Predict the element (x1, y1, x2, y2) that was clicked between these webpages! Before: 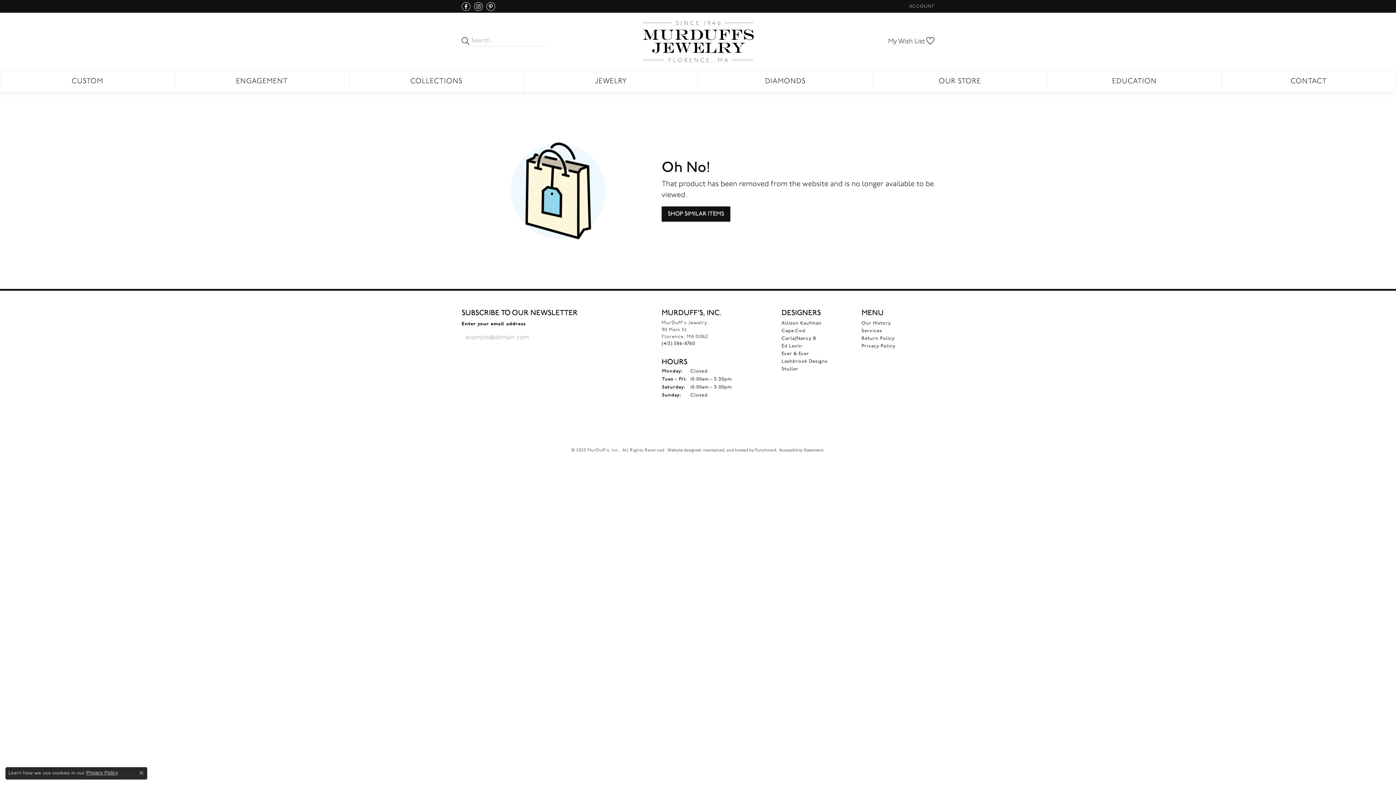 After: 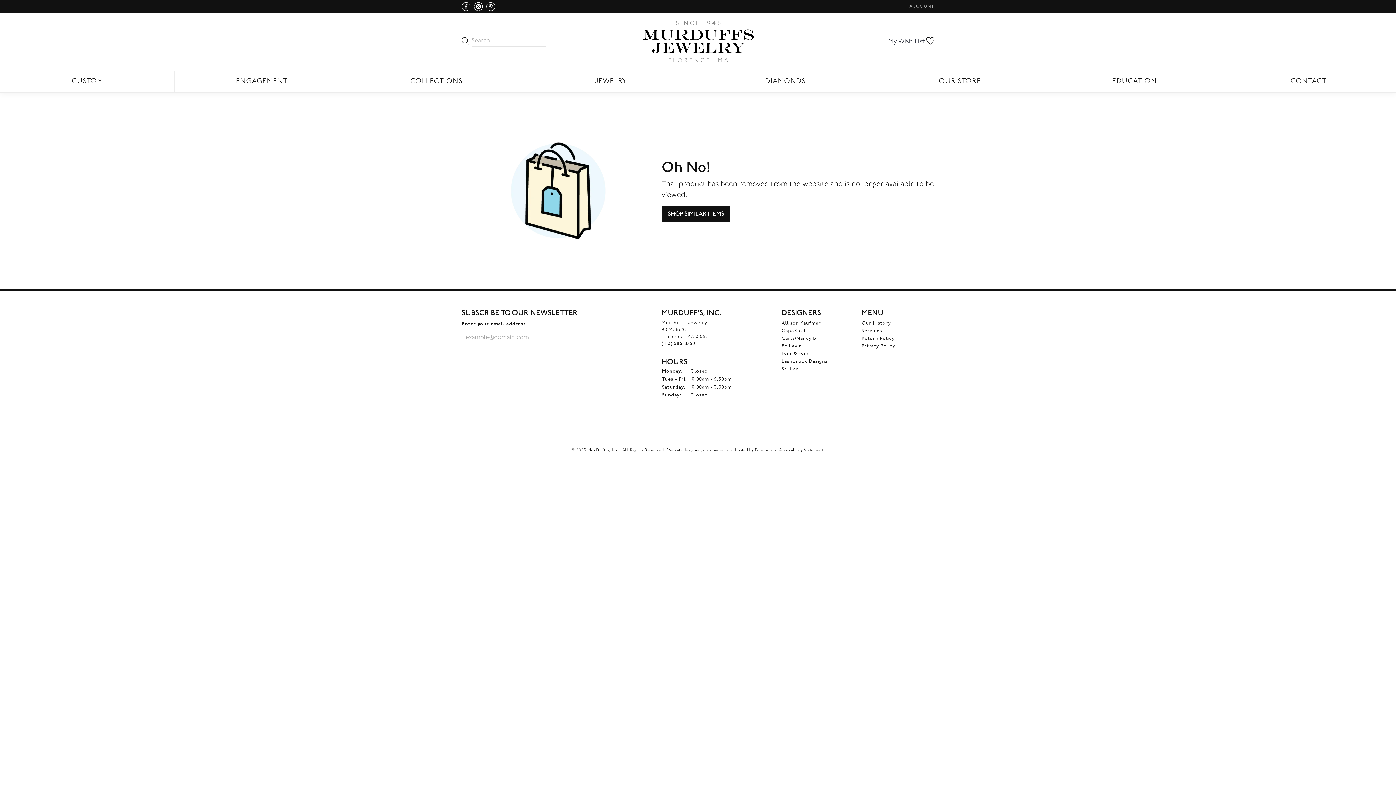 Action: label: Close consent popup bbox: (139, 771, 143, 775)